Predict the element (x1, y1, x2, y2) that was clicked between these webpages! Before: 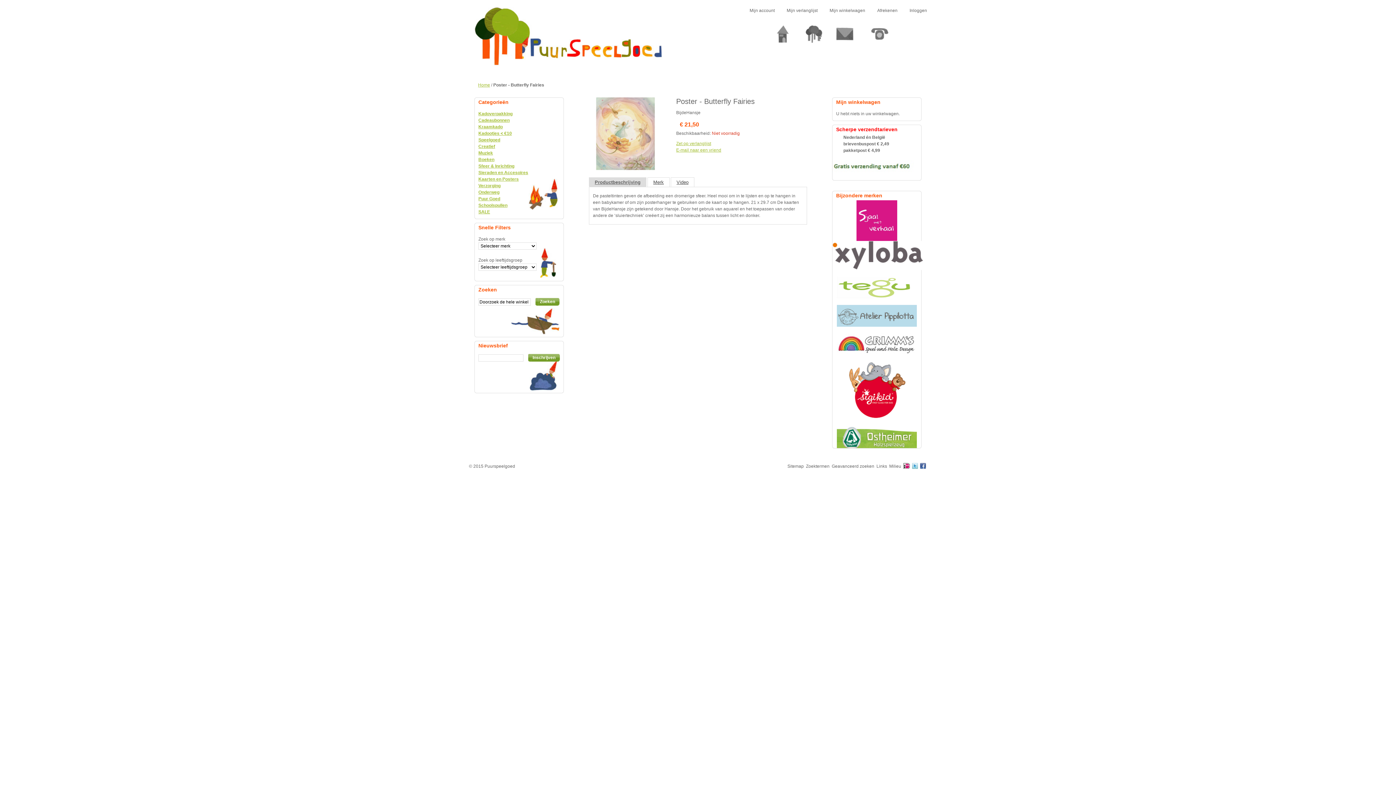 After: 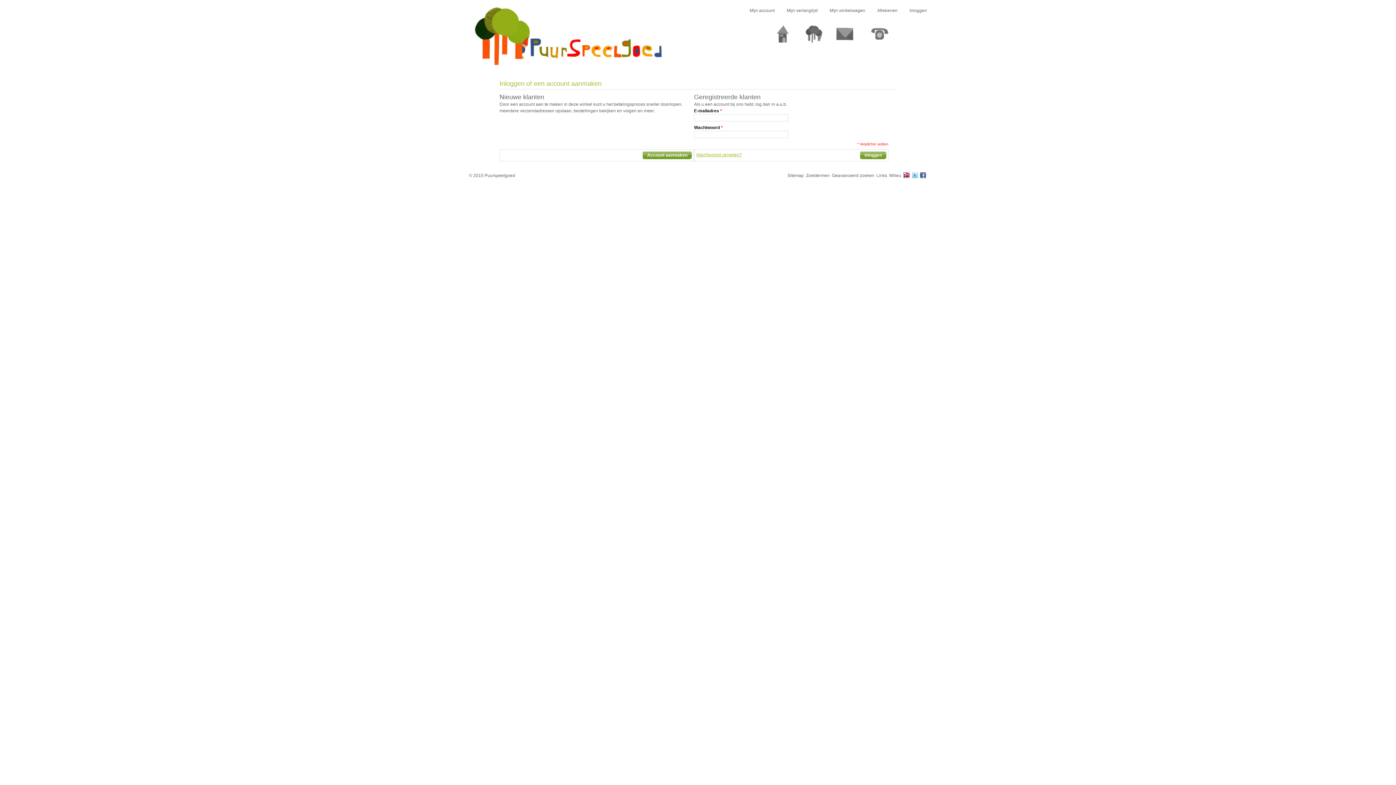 Action: bbox: (909, 8, 927, 13) label: Inloggen